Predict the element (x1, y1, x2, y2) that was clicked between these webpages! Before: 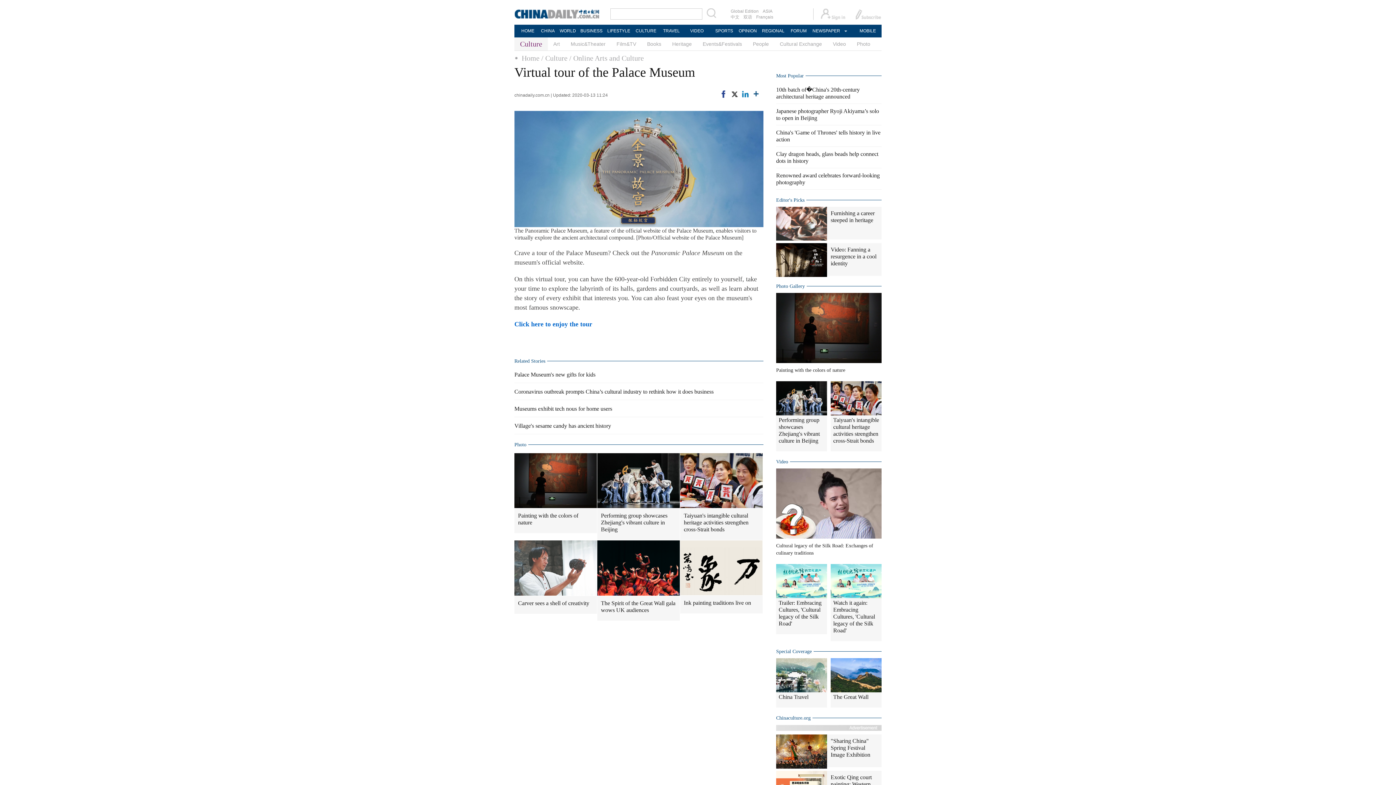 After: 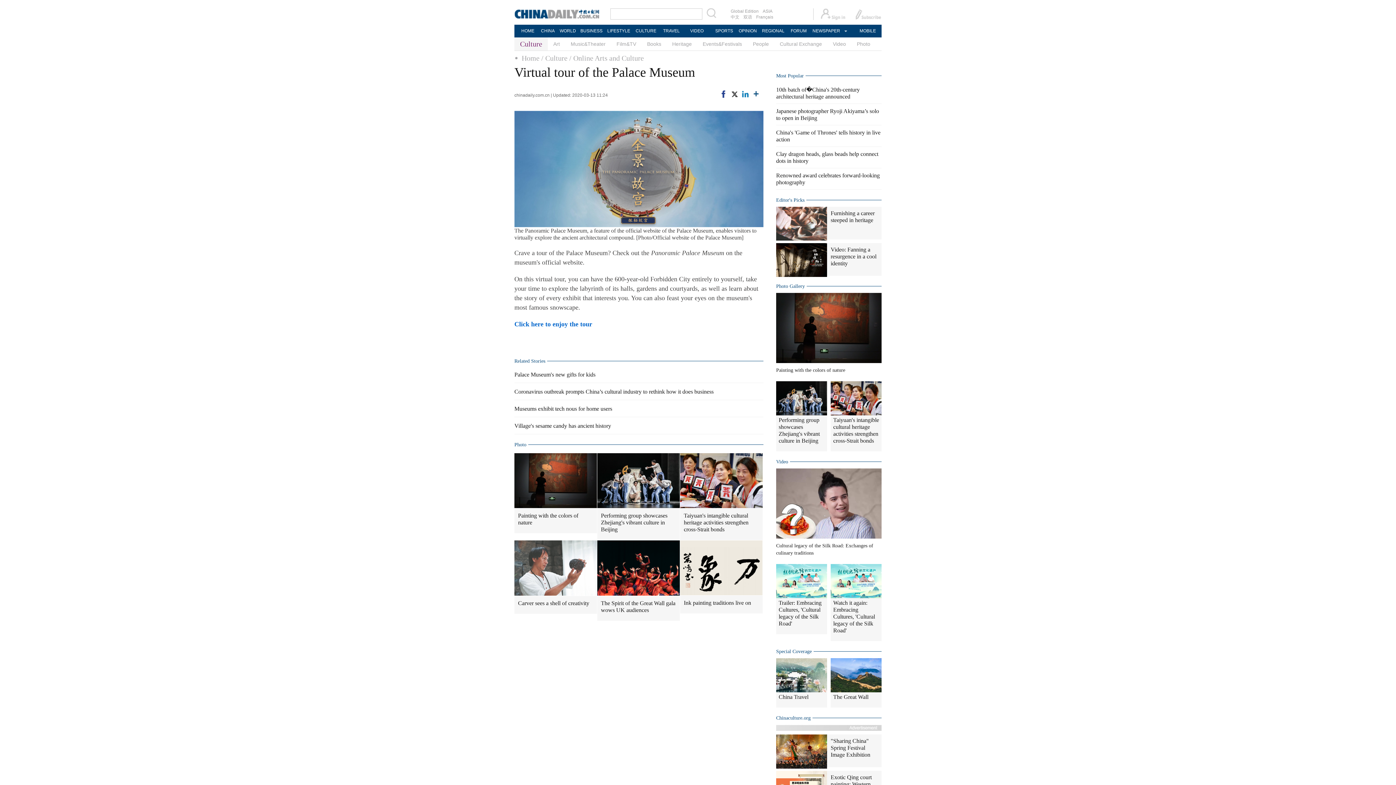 Action: bbox: (776, 500, 881, 506)